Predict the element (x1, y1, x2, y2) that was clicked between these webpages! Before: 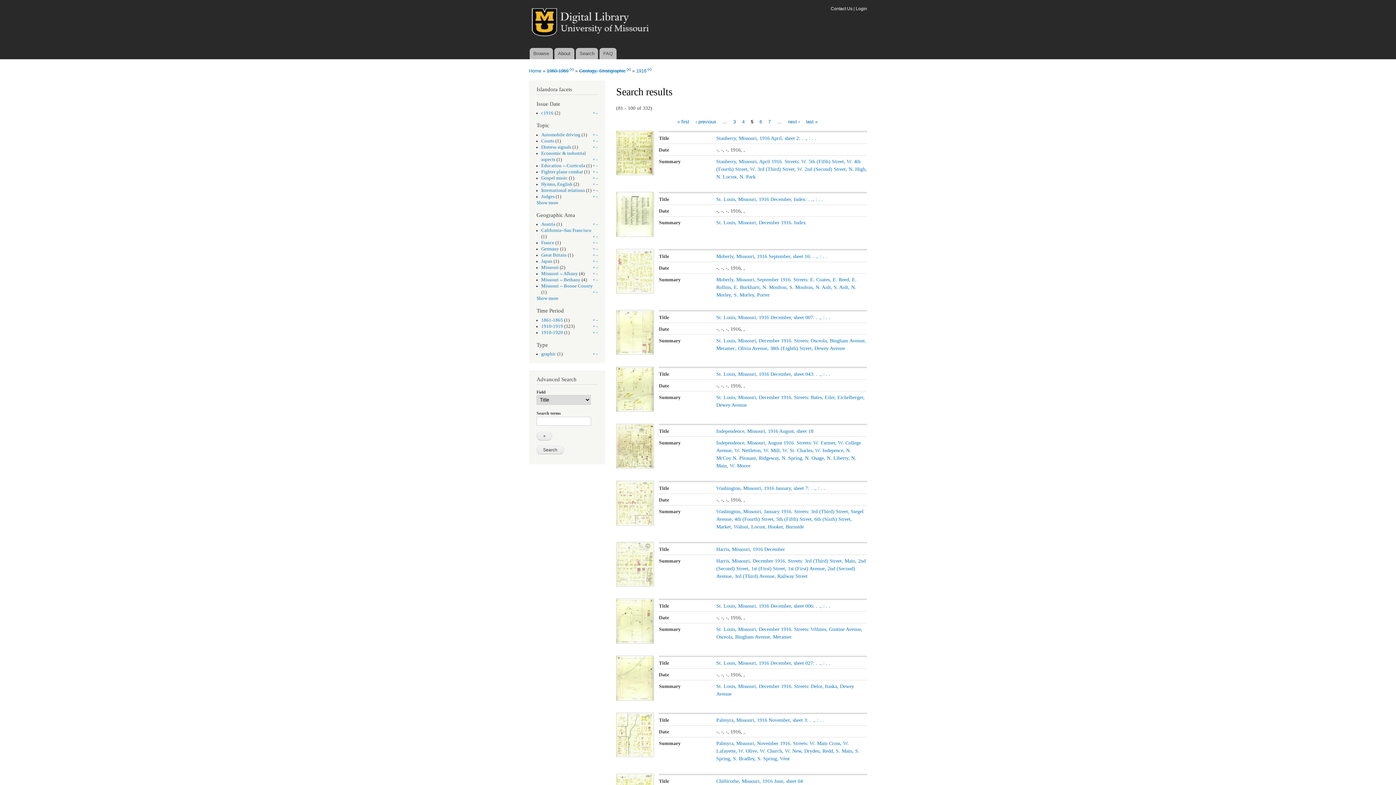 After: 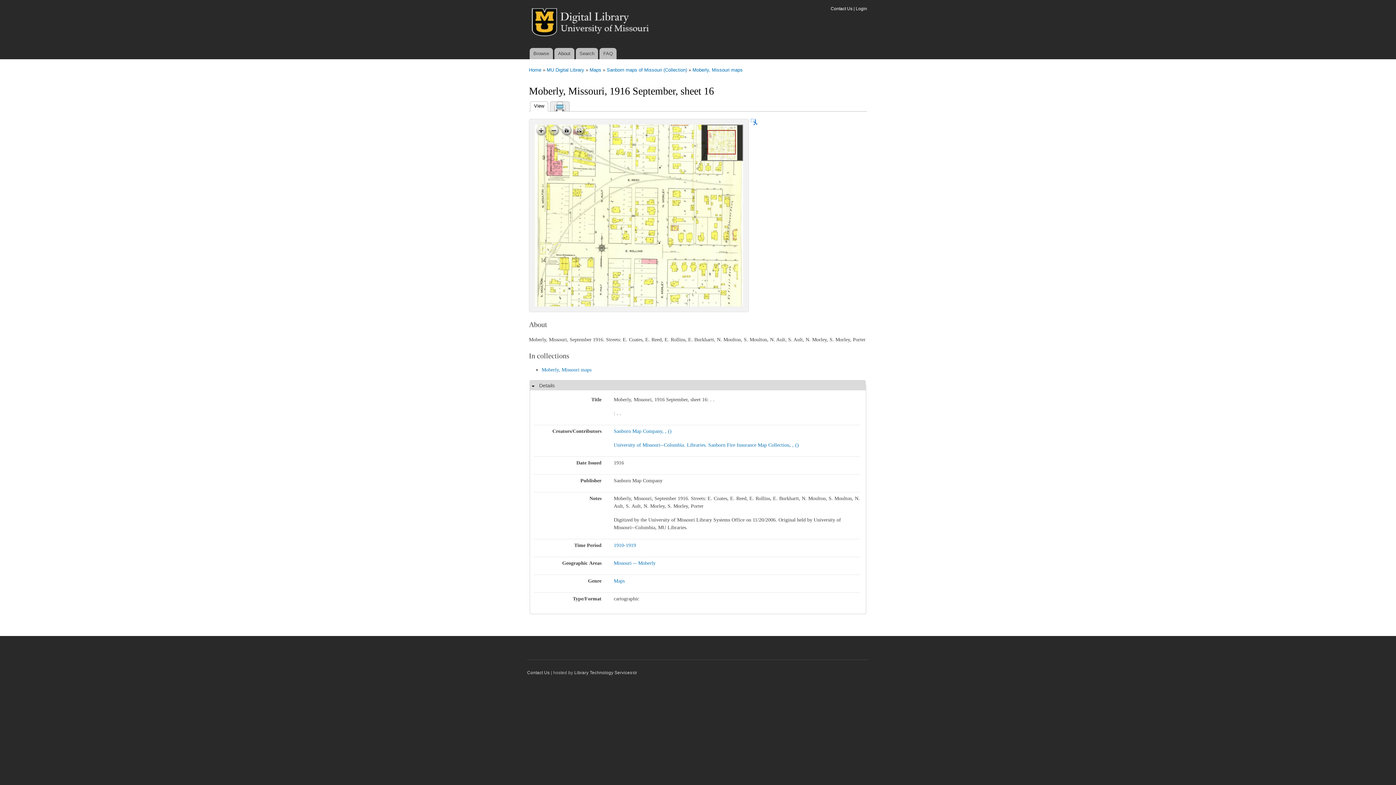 Action: bbox: (616, 289, 654, 294)